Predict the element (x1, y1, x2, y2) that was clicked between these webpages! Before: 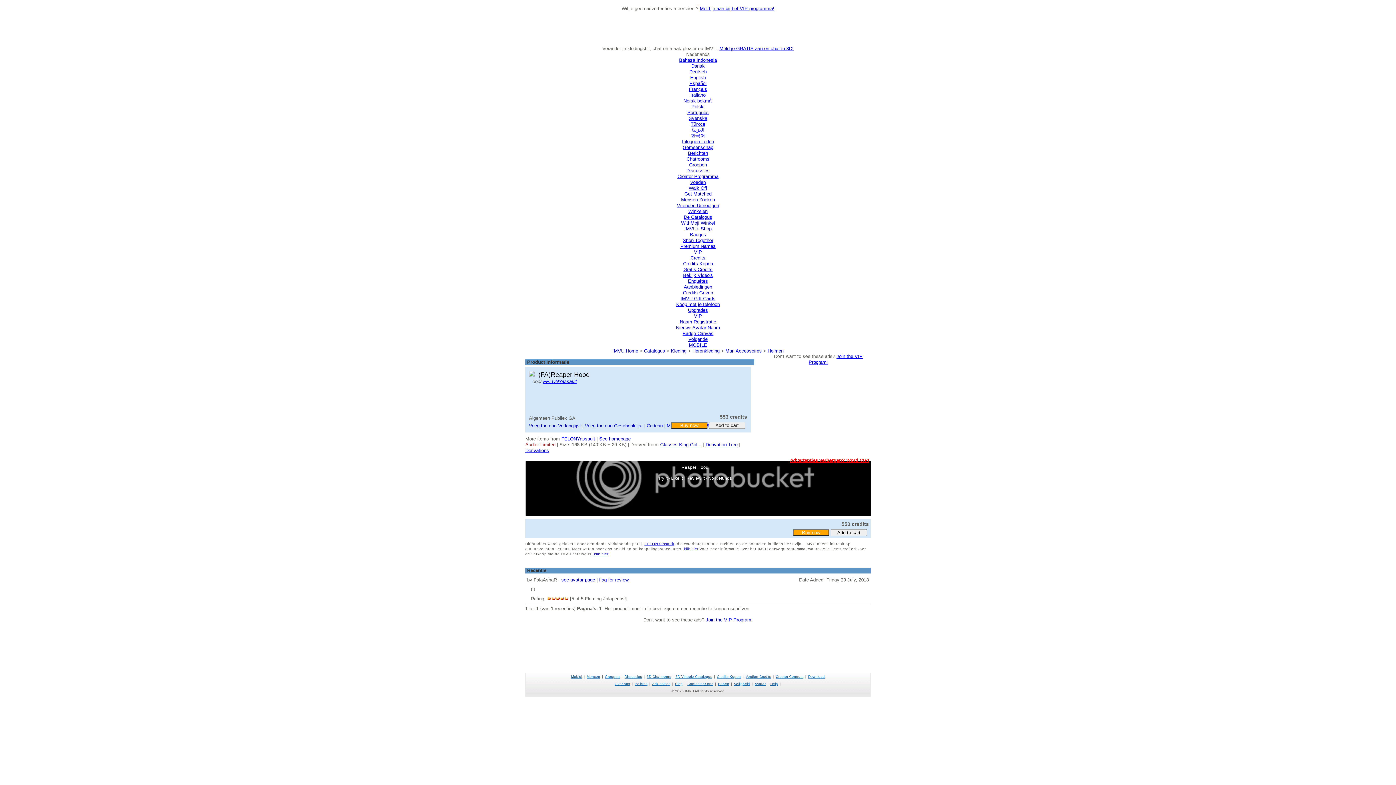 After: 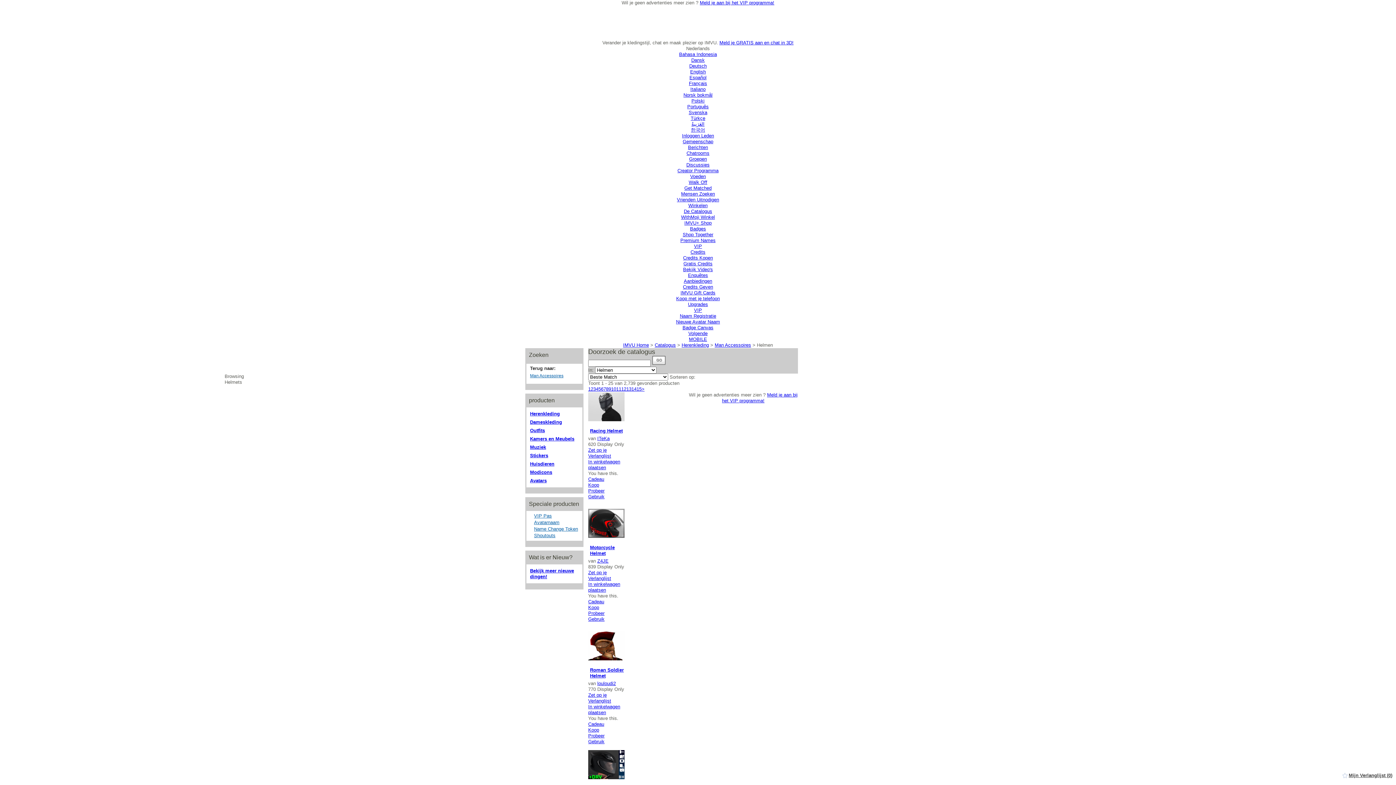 Action: label: Helmen bbox: (767, 348, 783, 353)